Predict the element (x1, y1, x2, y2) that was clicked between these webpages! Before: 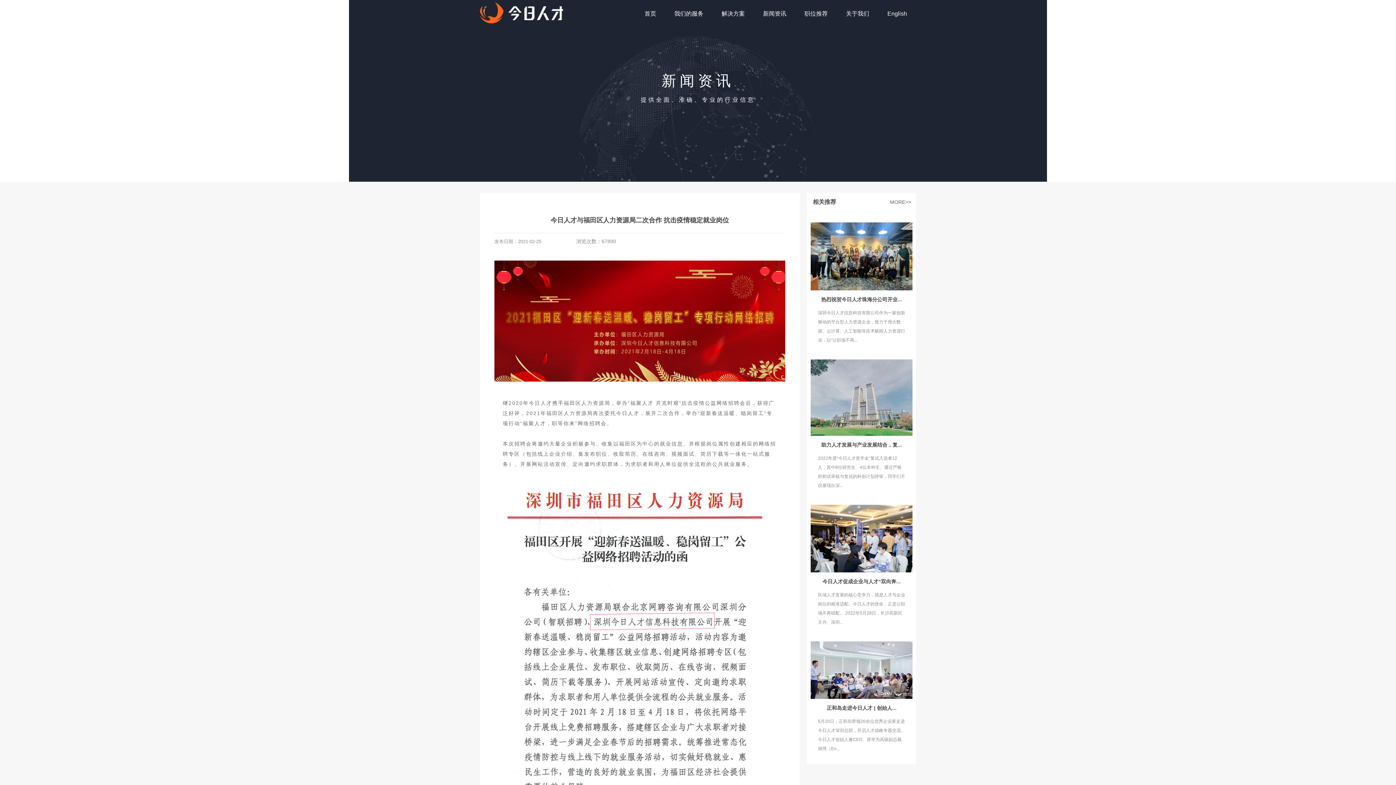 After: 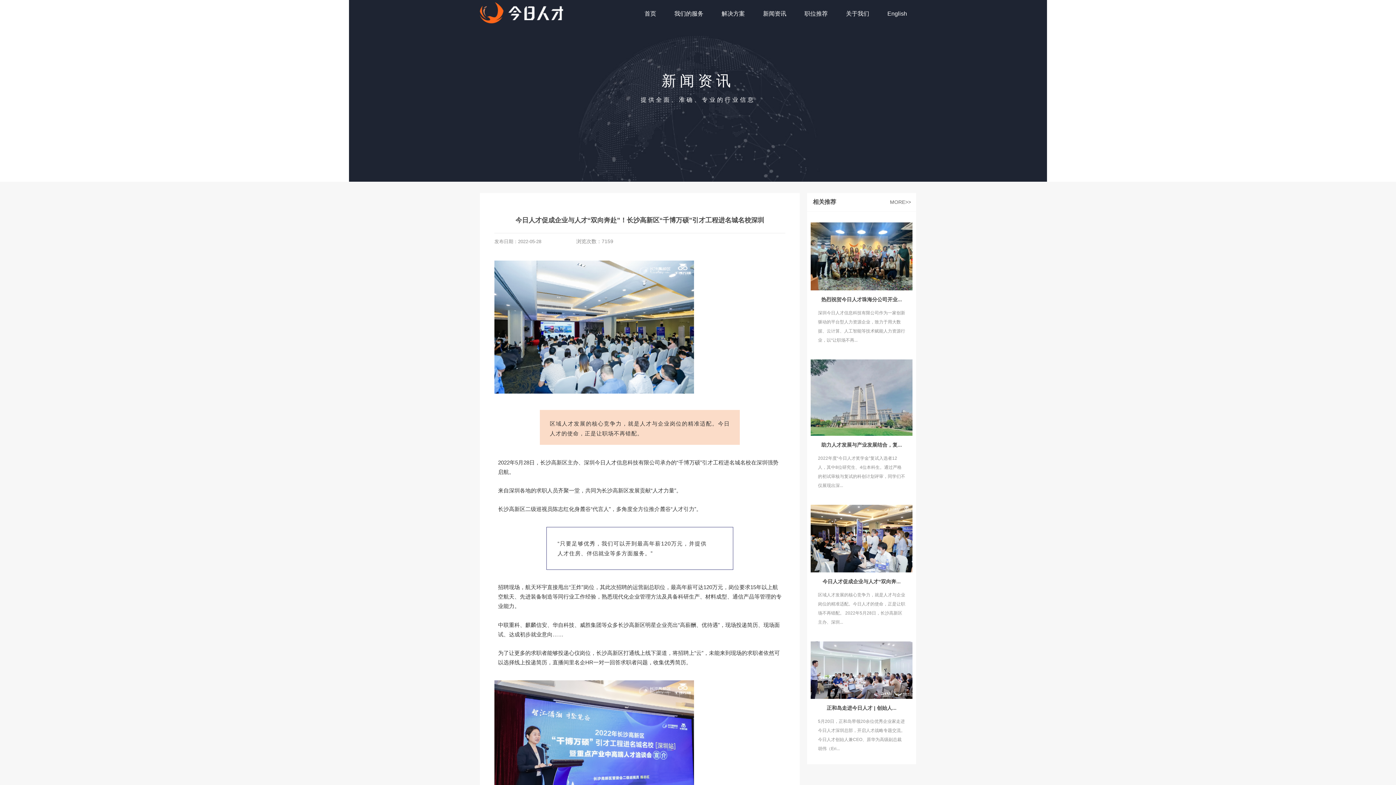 Action: bbox: (810, 504, 912, 572)